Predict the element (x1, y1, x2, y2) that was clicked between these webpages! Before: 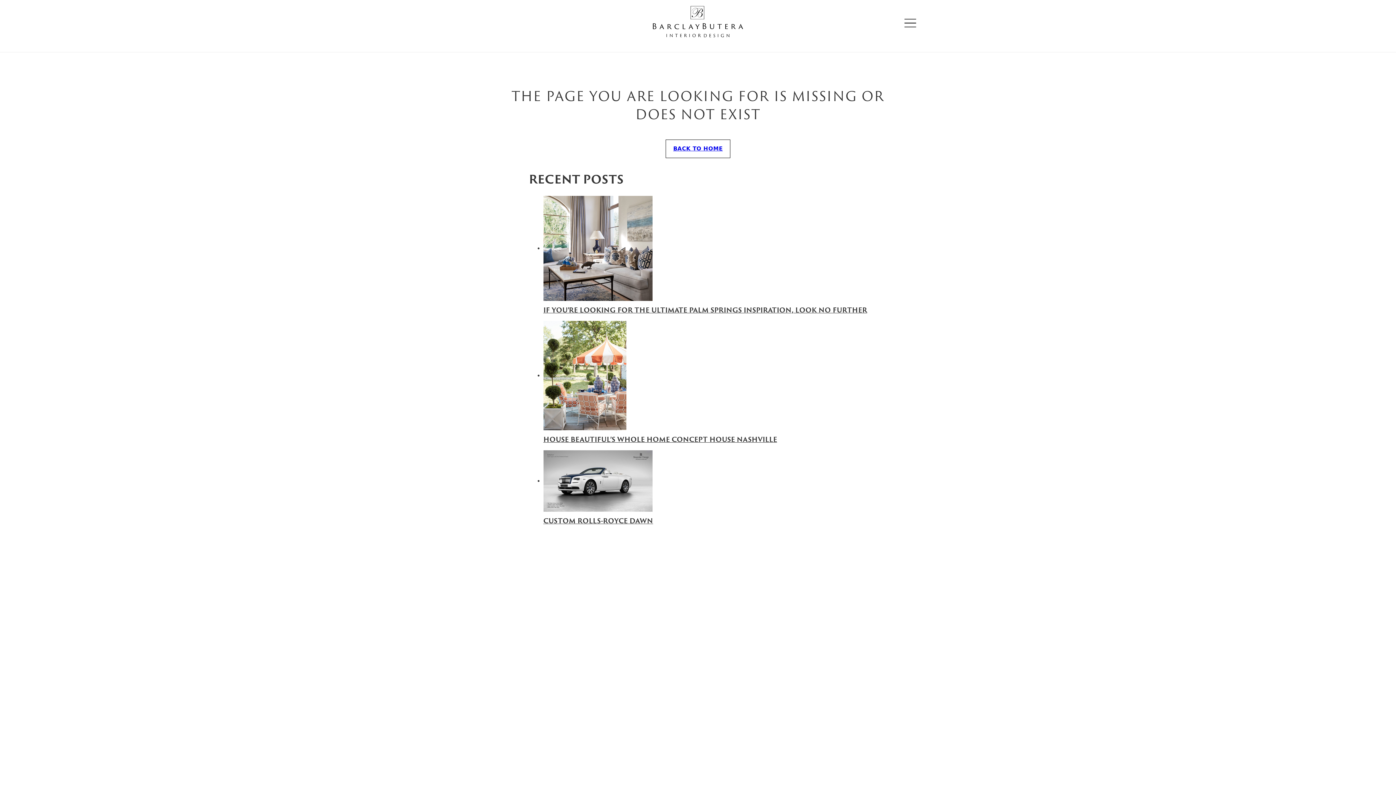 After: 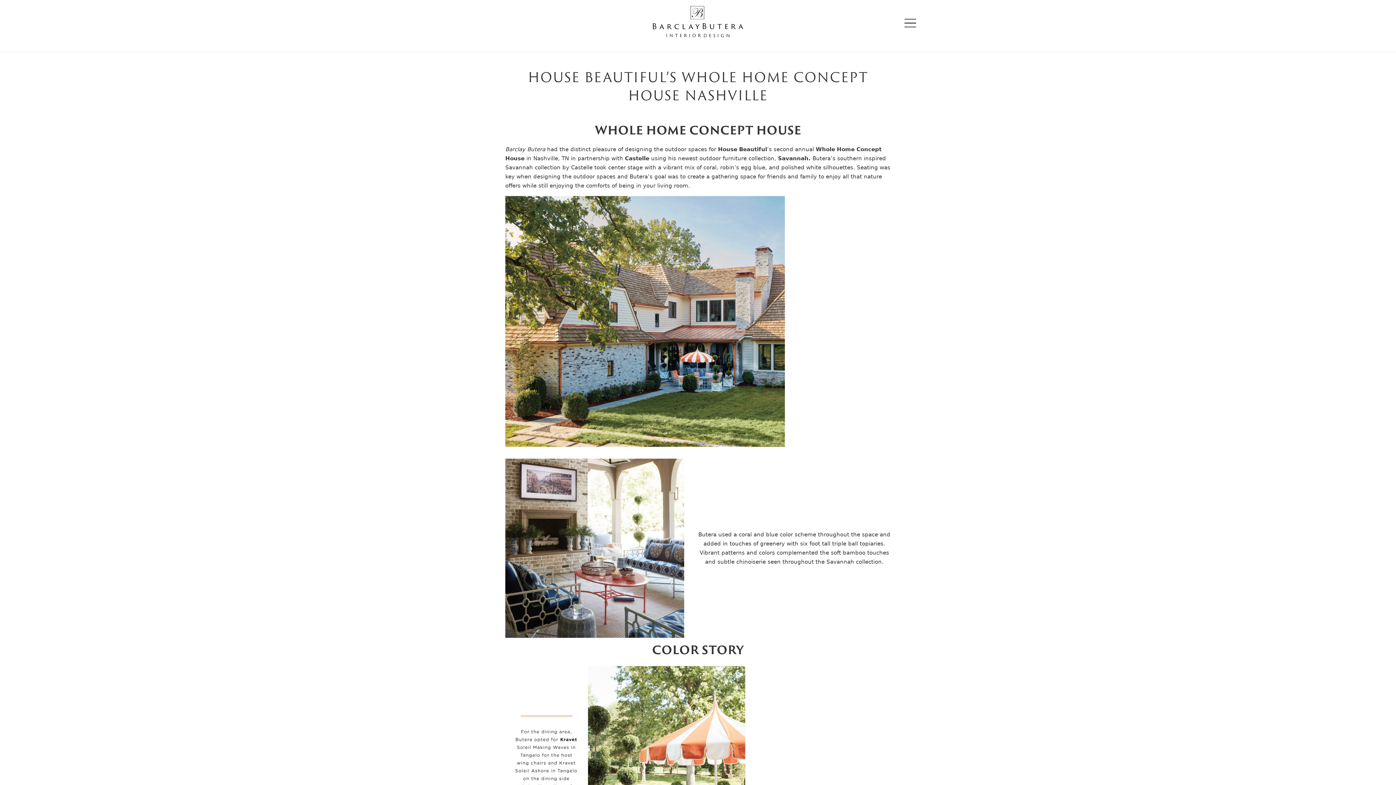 Action: bbox: (543, 437, 777, 444) label: Read more about House Beautiful’s Whole Home Concept House Nashville